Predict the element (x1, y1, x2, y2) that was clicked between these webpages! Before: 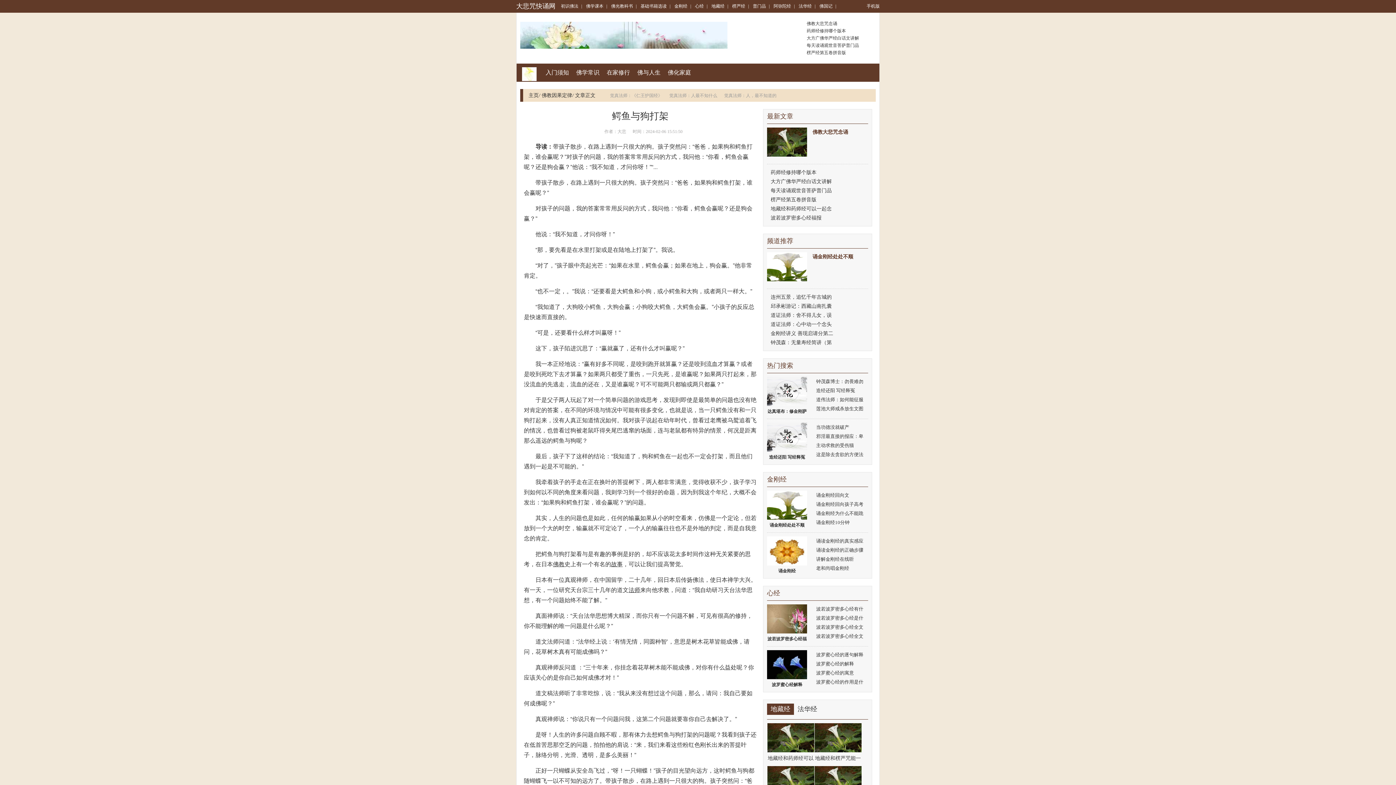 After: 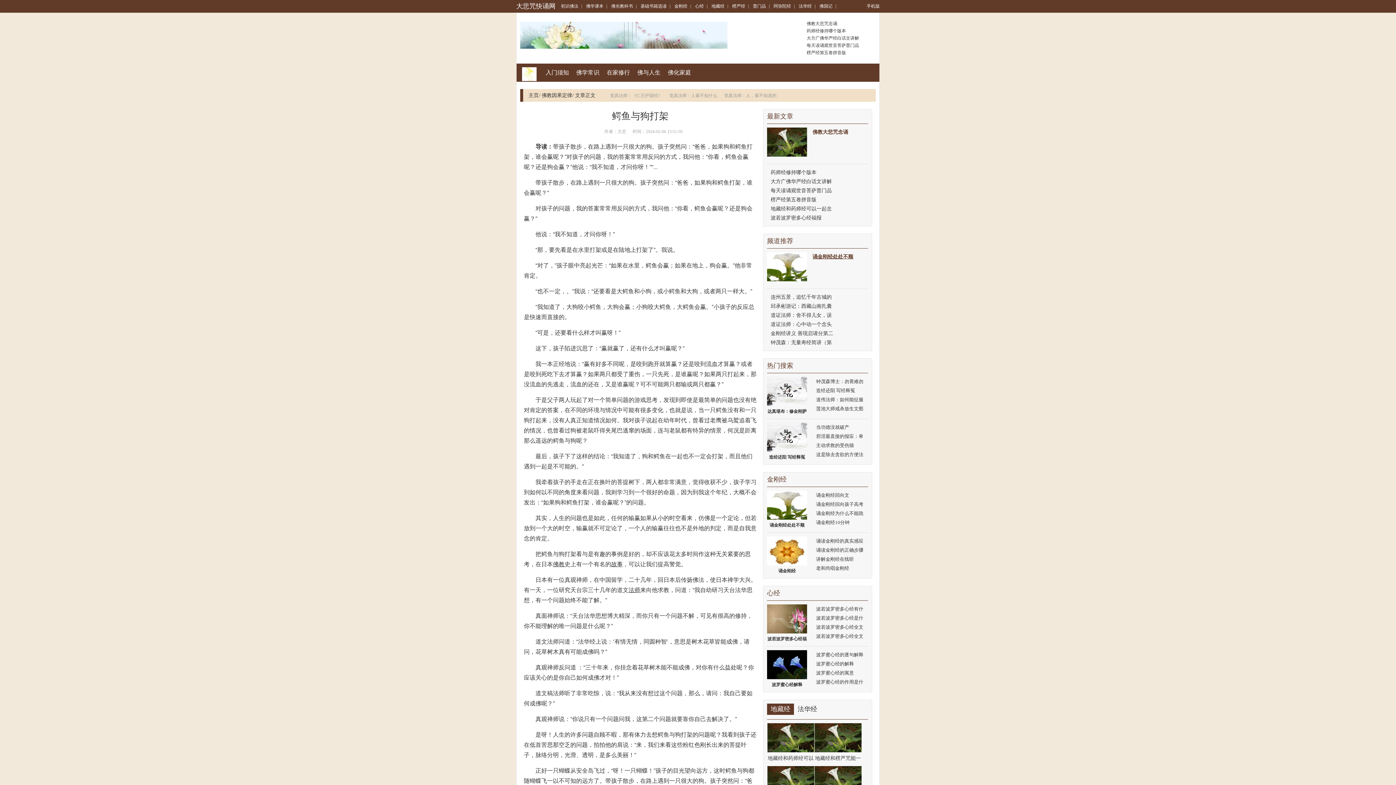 Action: label: 诵金刚经处处不顺 bbox: (812, 252, 868, 261)